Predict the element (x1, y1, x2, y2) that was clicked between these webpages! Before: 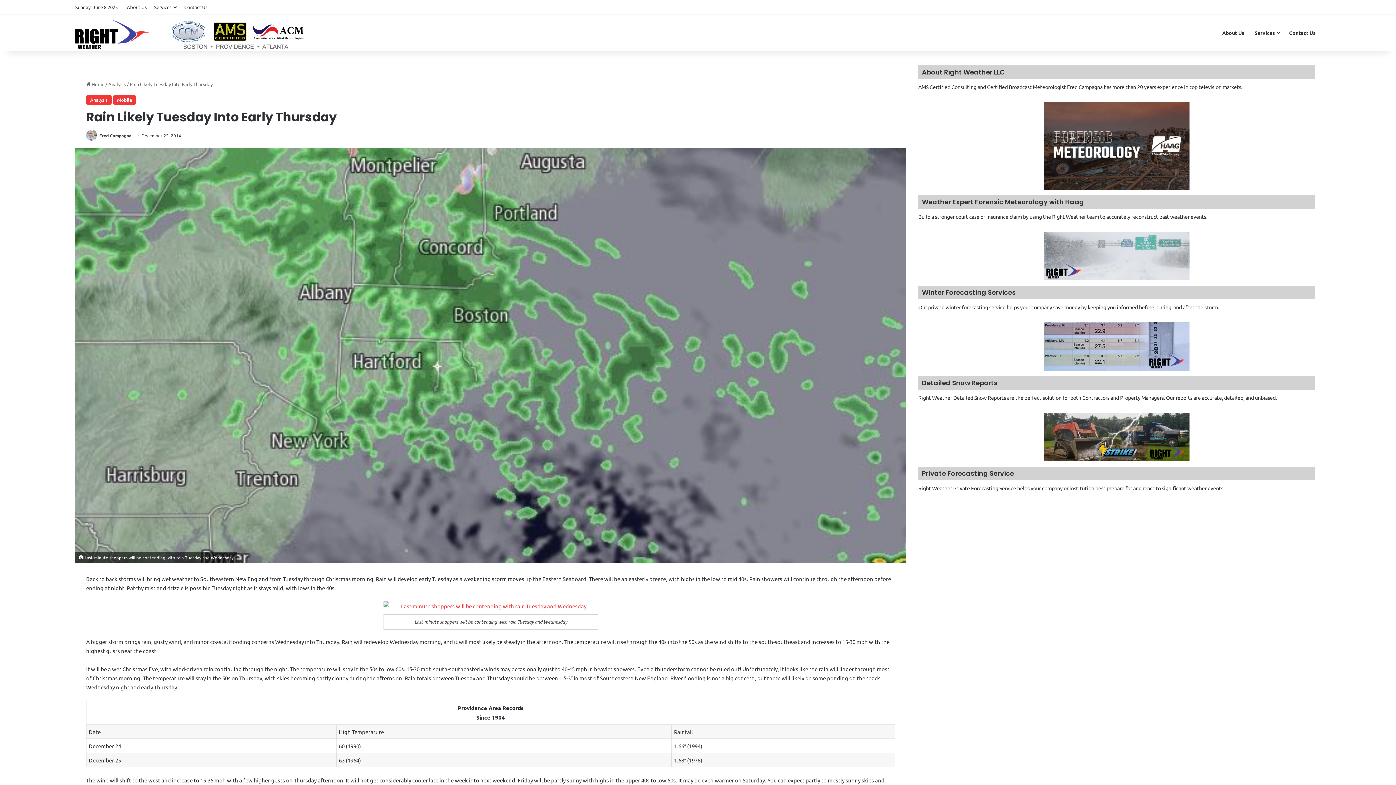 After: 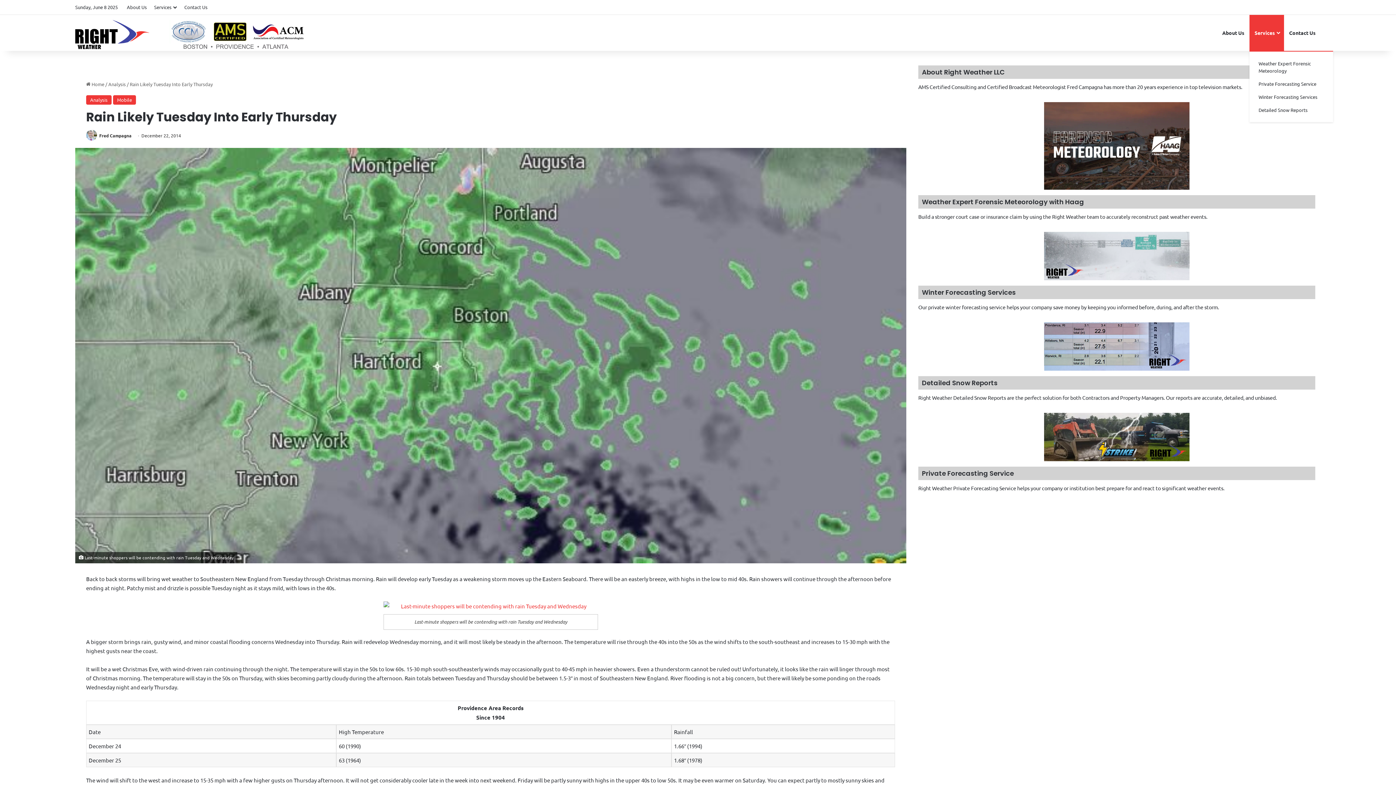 Action: bbox: (1249, 14, 1284, 50) label: Services